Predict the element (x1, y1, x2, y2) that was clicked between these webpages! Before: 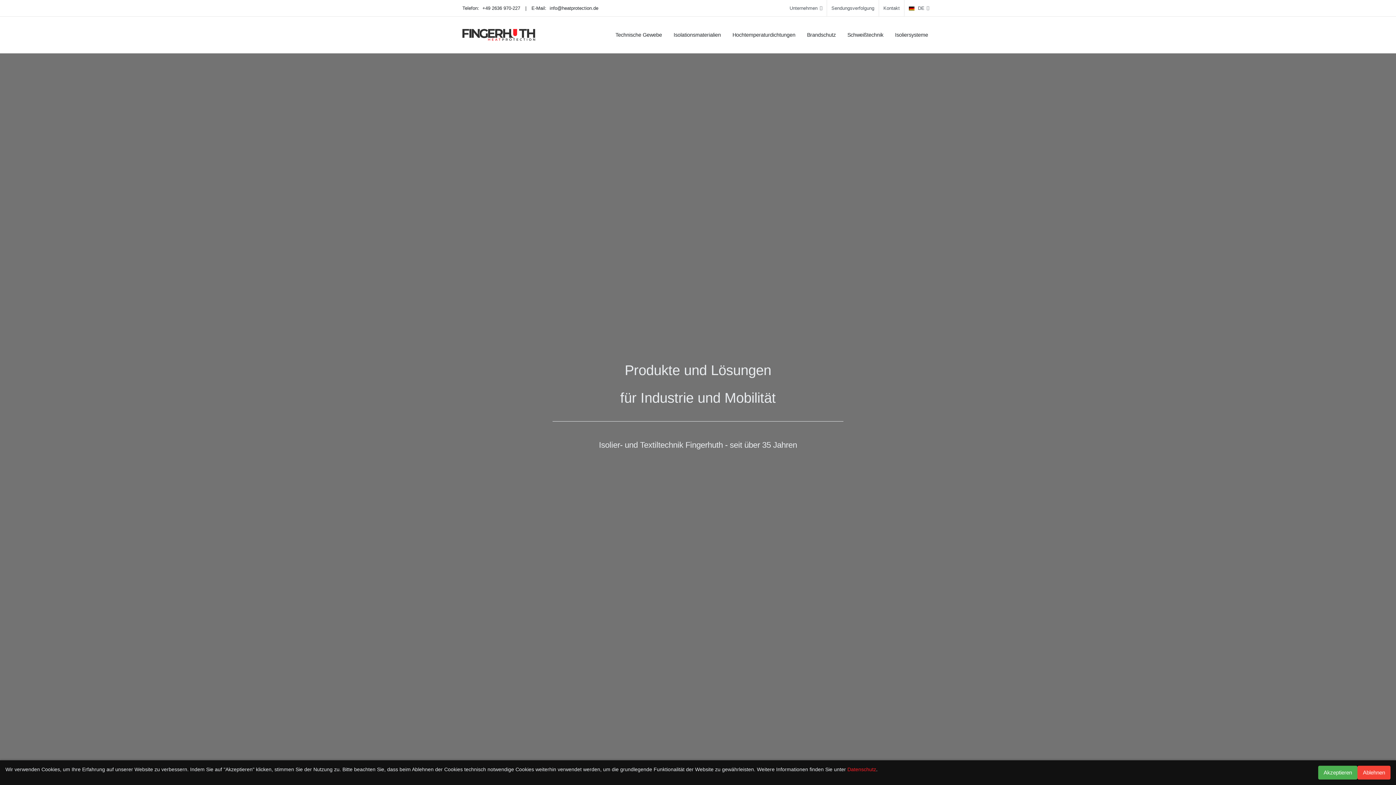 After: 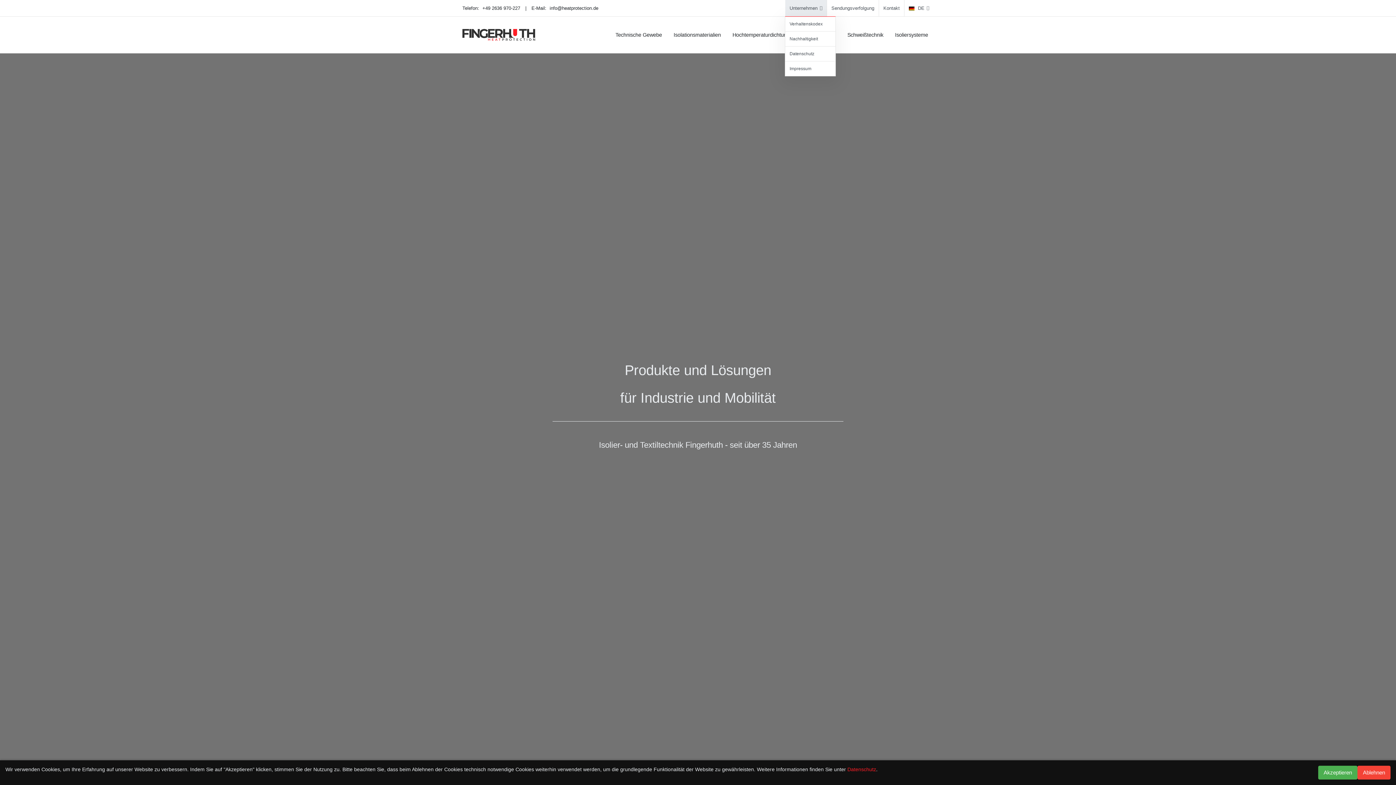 Action: label: Unternehmen bbox: (785, 0, 826, 16)